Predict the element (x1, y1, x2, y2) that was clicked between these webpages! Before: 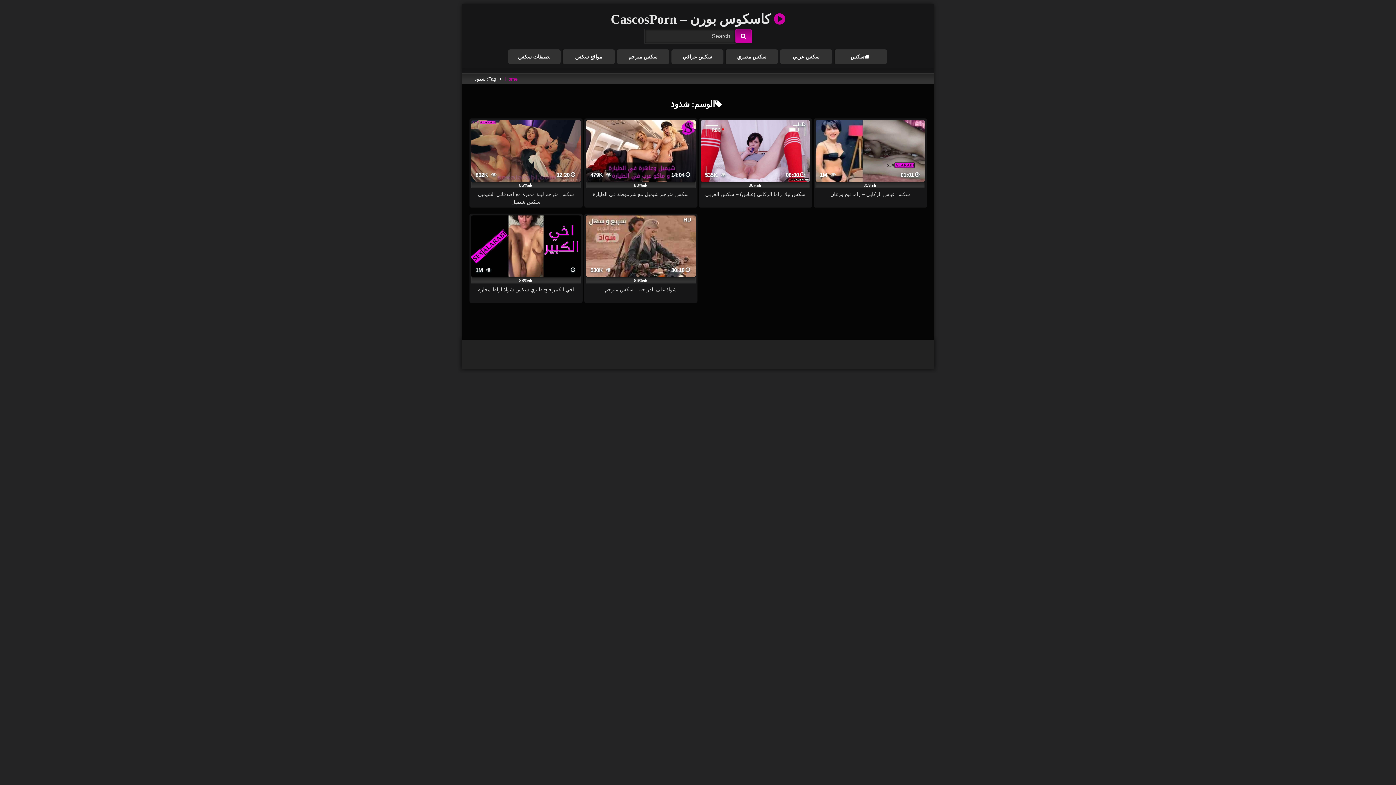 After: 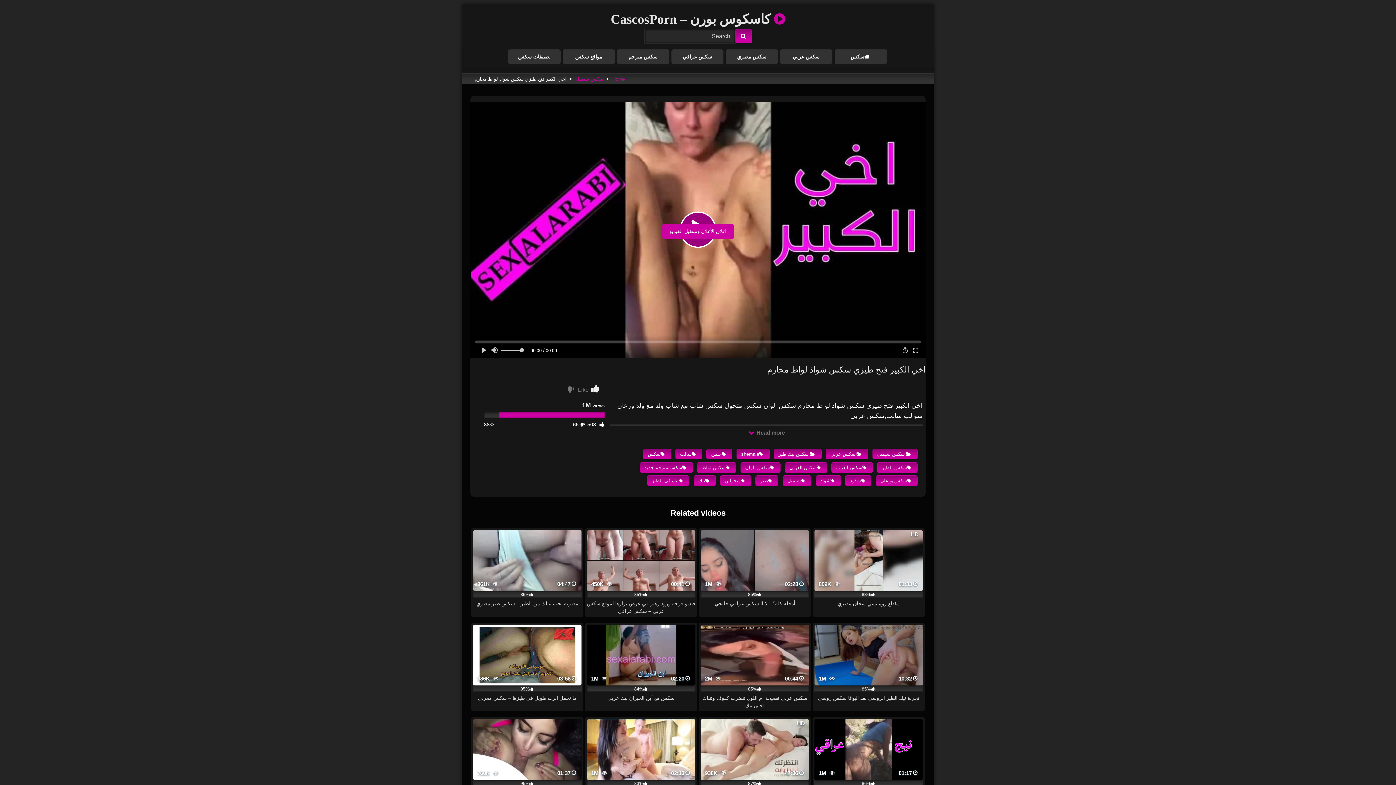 Action: label:  1M
88%
اخي الكبير فتح طيزي سكس شواذ لواط محارم bbox: (471, 215, 580, 300)